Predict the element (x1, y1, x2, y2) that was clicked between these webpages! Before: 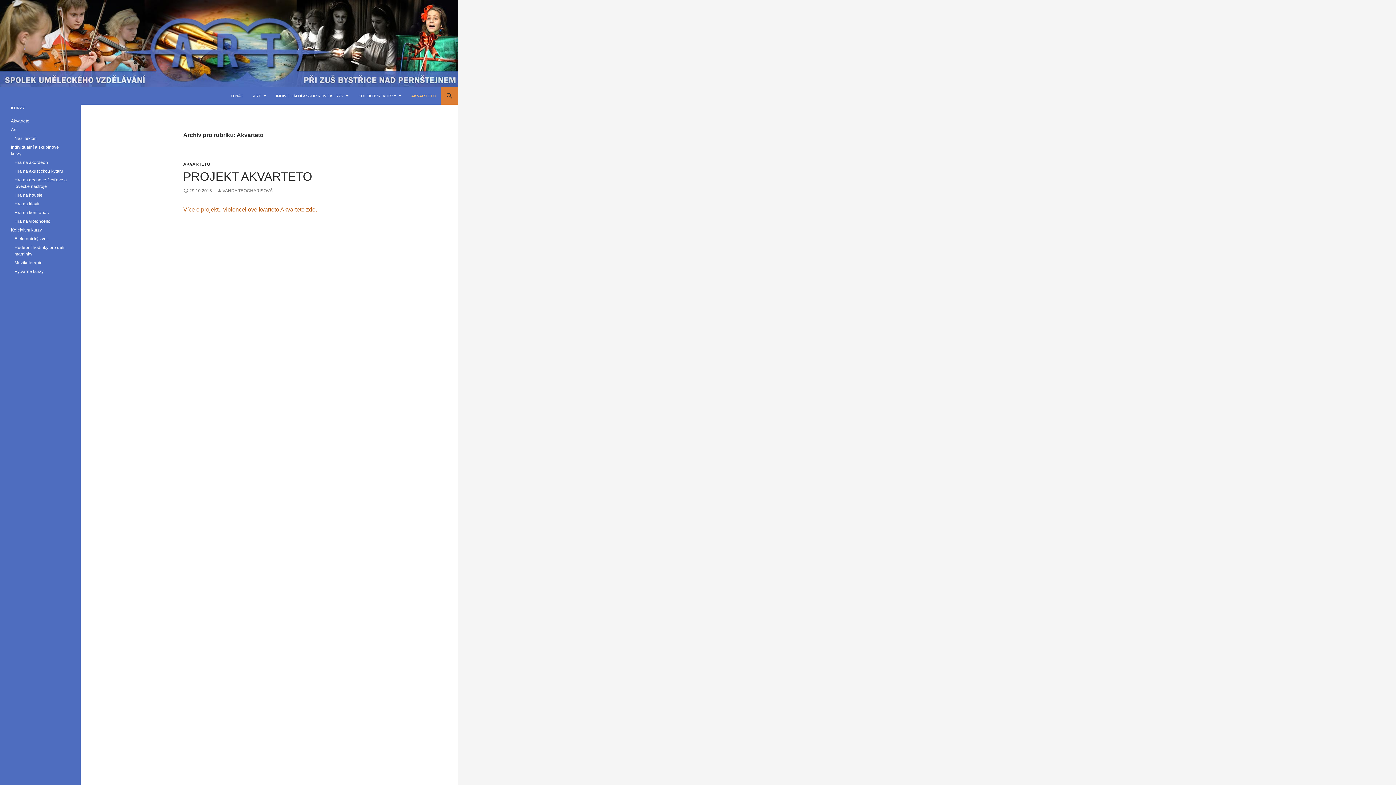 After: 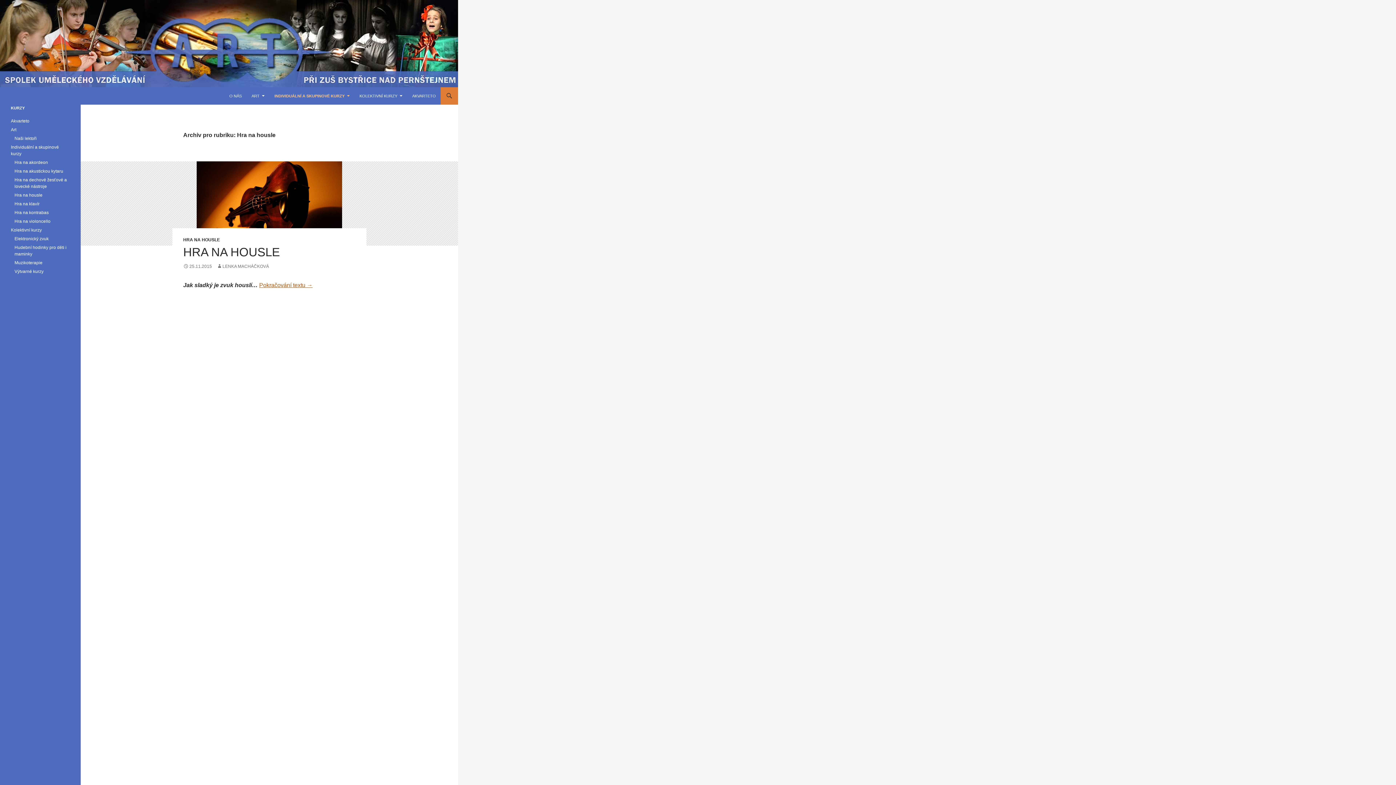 Action: bbox: (14, 192, 42, 197) label: Hra na housle